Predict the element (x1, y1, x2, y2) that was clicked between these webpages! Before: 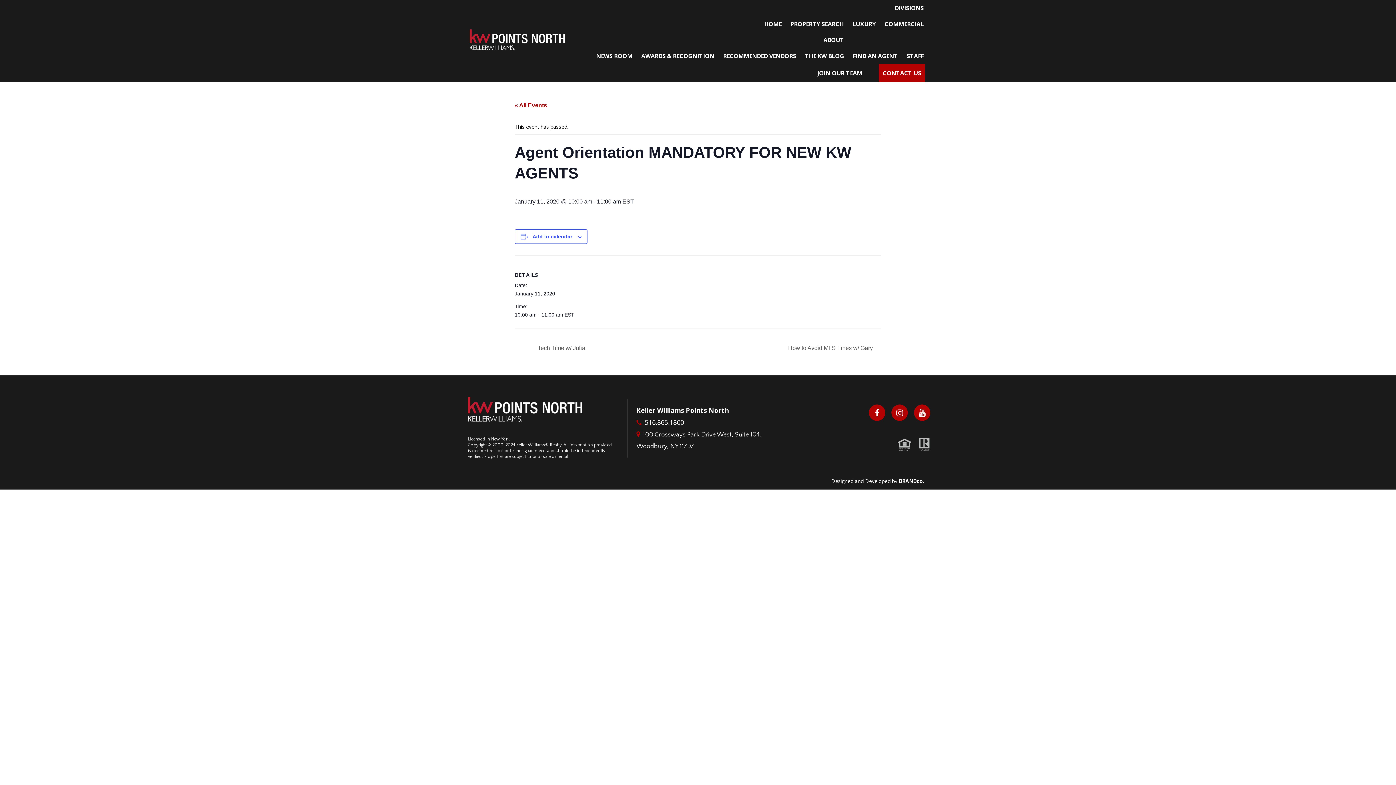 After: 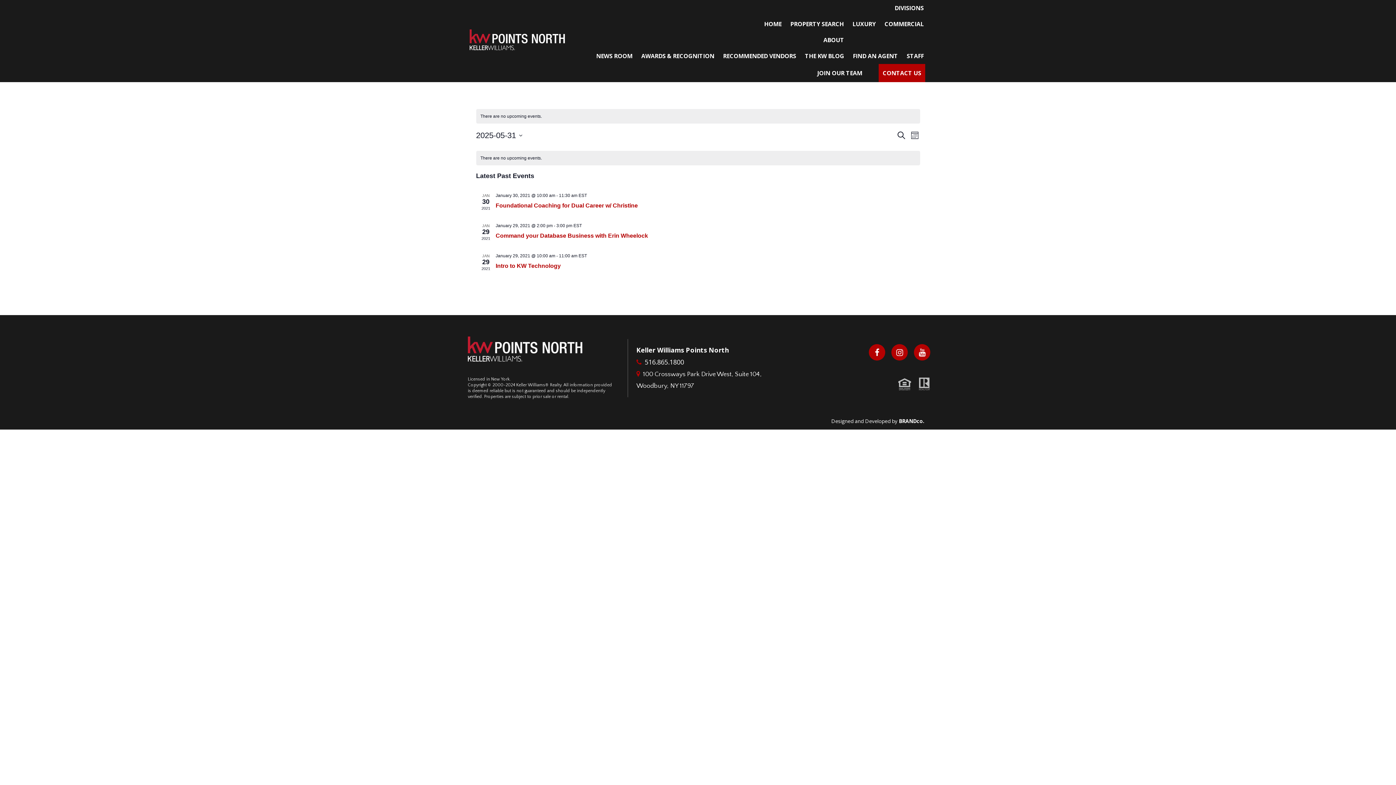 Action: bbox: (514, 102, 547, 108) label: « All Events